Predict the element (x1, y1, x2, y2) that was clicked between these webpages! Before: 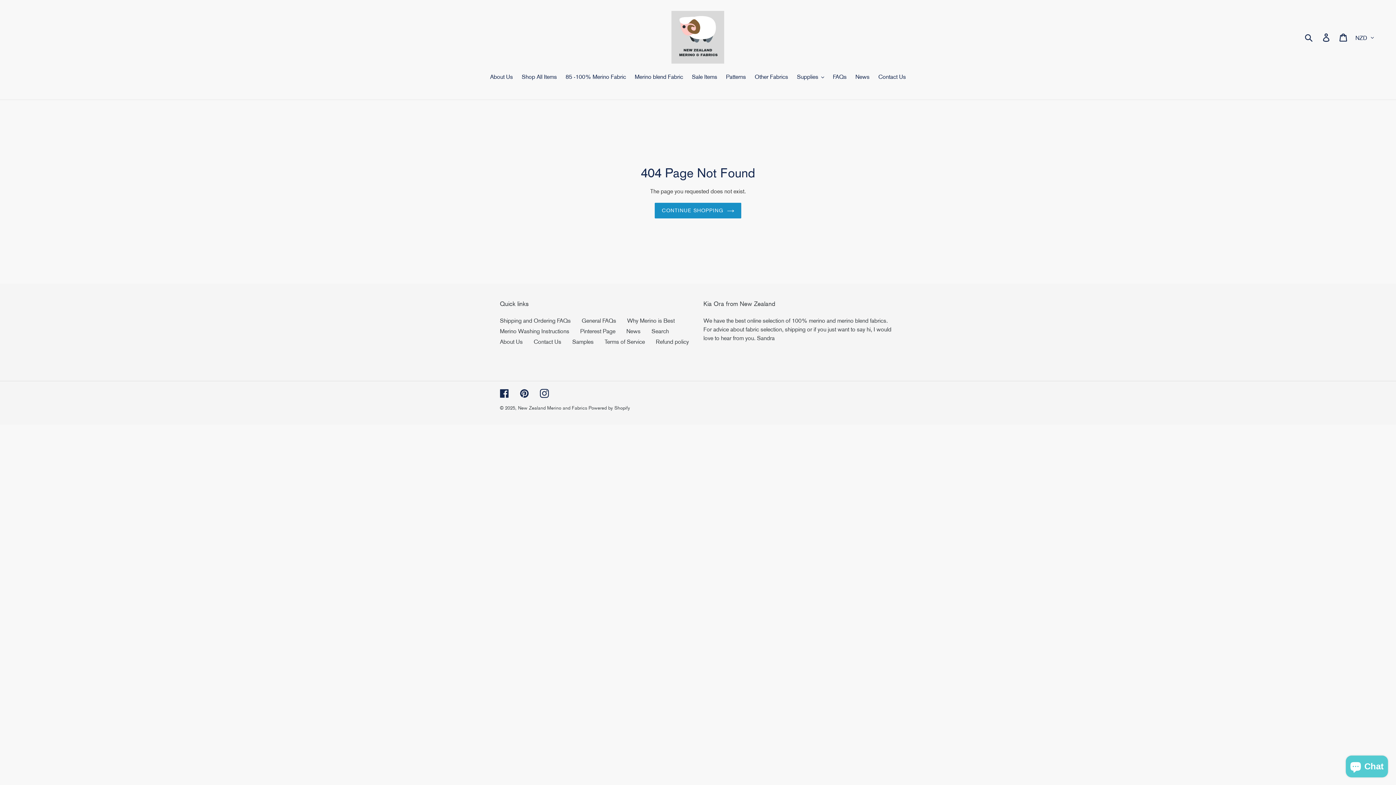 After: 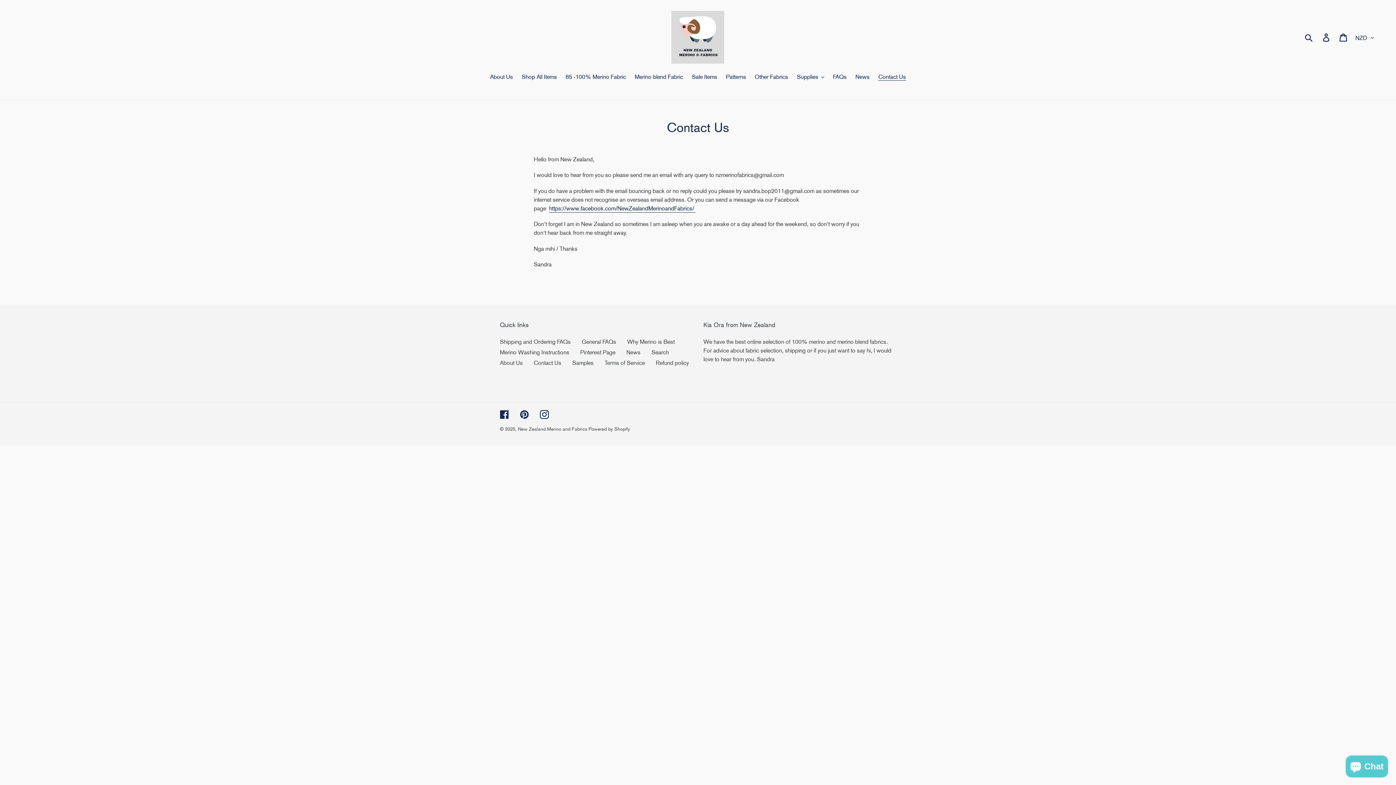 Action: bbox: (874, 72, 909, 82) label: Contact Us